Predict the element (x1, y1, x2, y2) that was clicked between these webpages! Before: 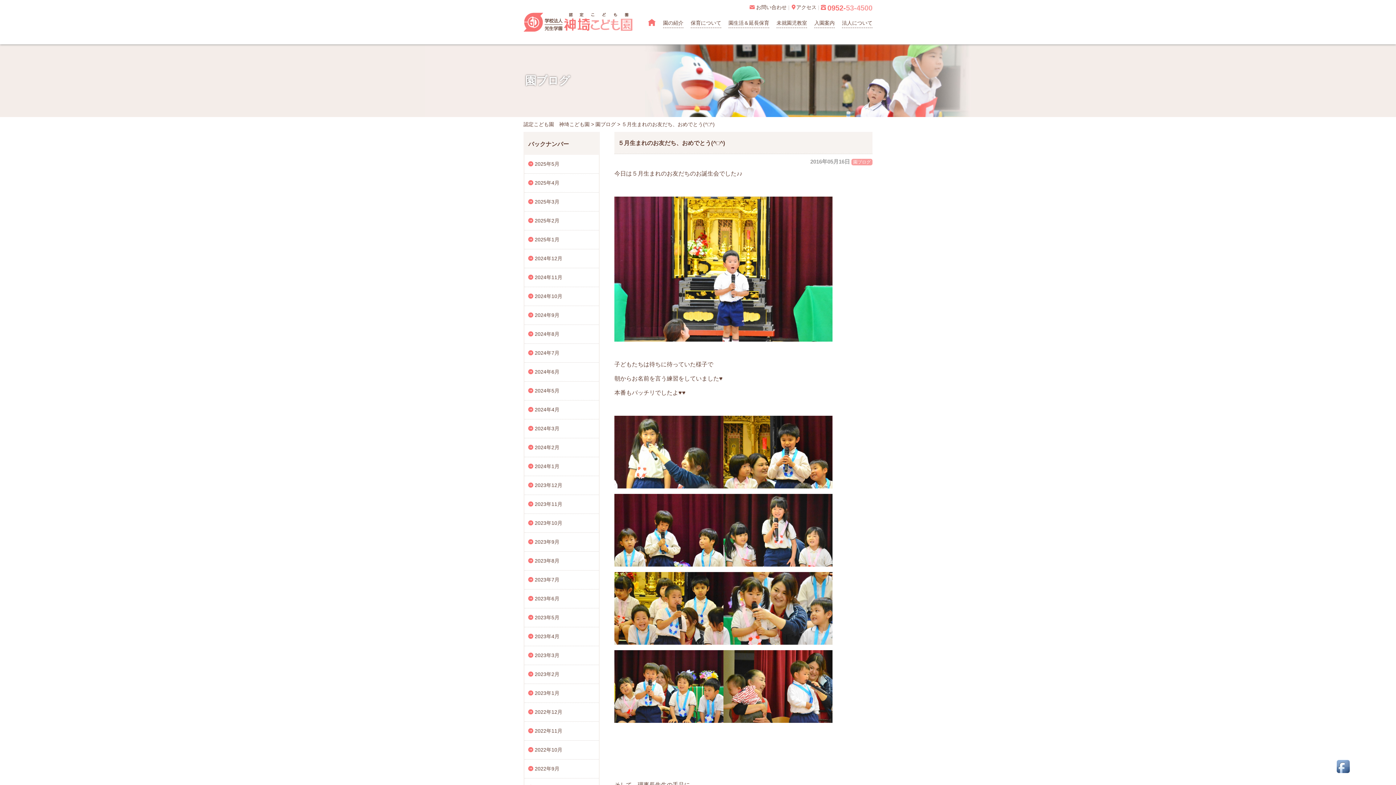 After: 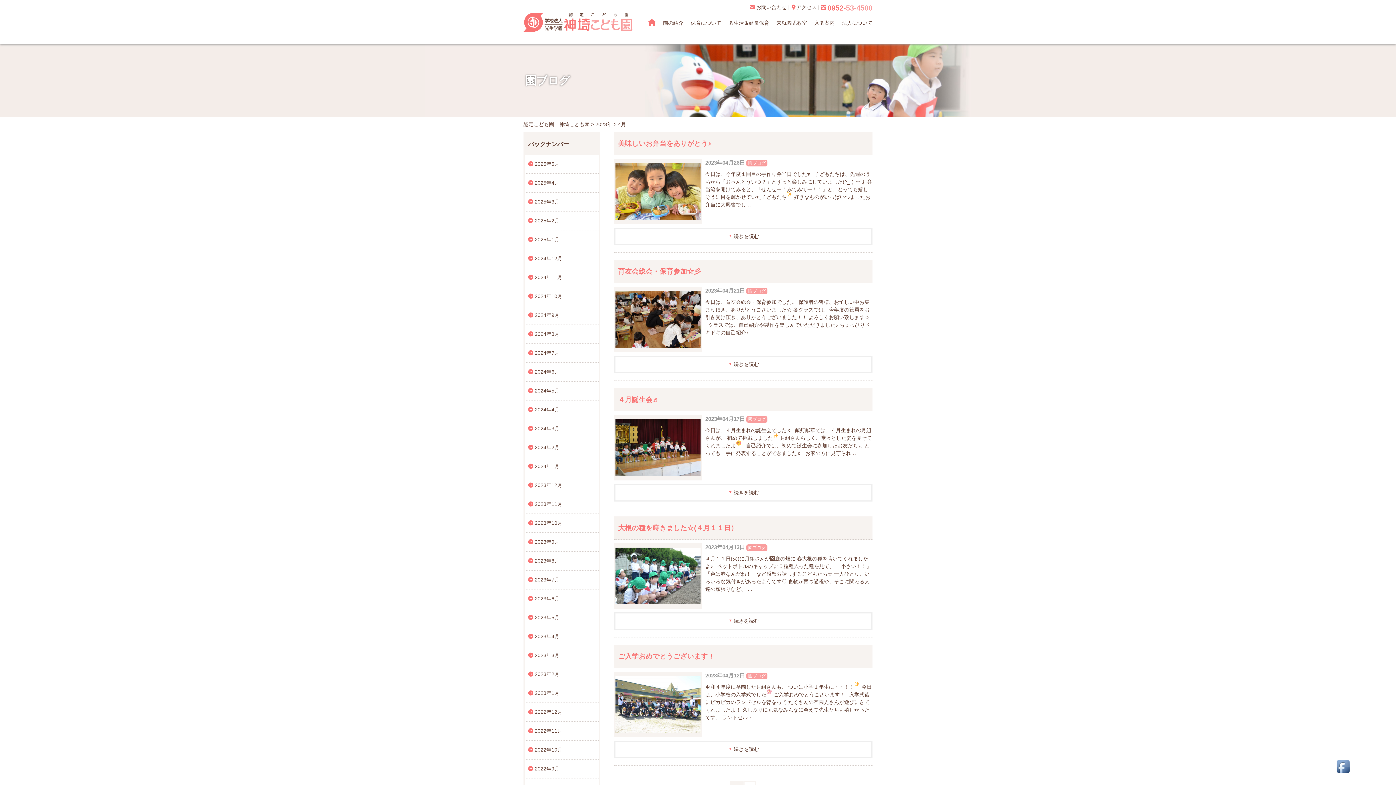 Action: bbox: (524, 627, 598, 646) label: 2023年4月